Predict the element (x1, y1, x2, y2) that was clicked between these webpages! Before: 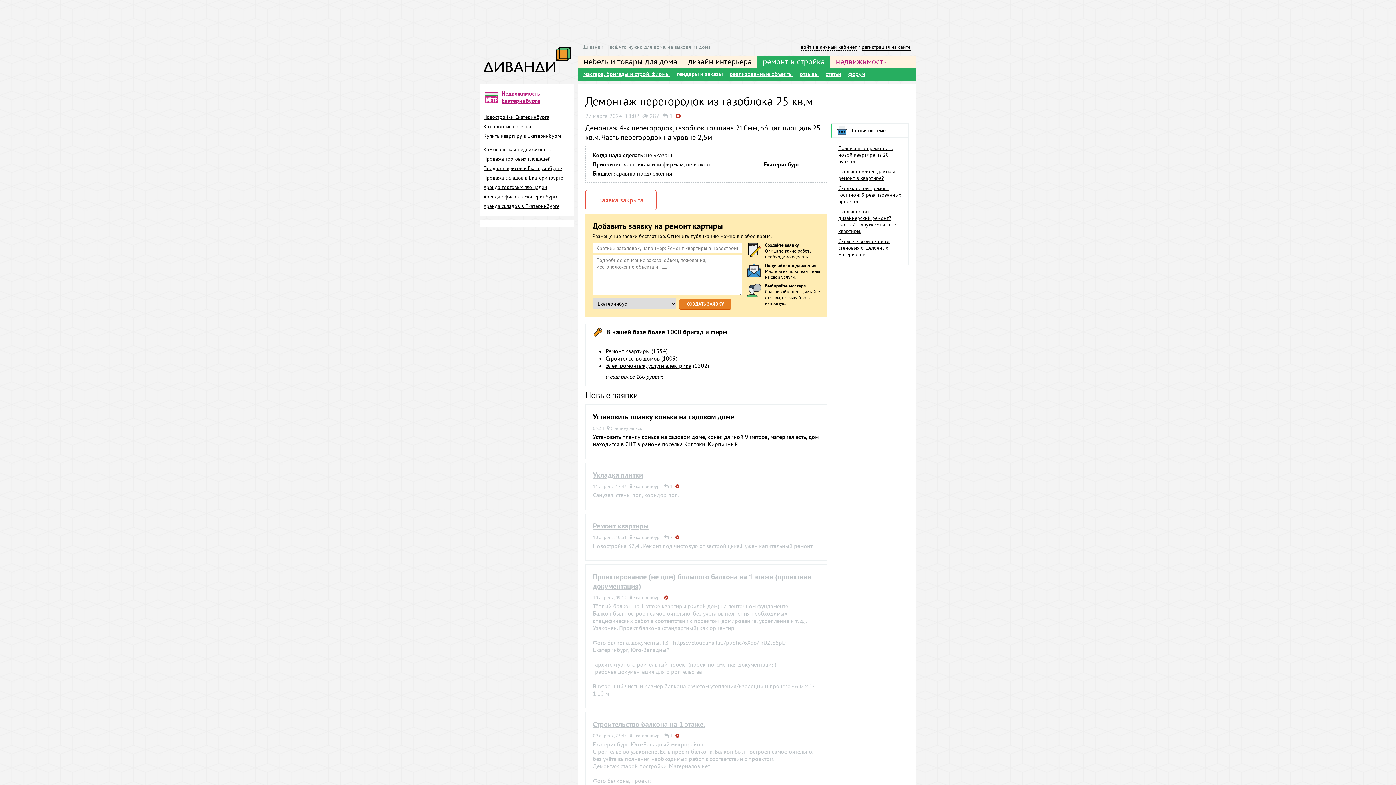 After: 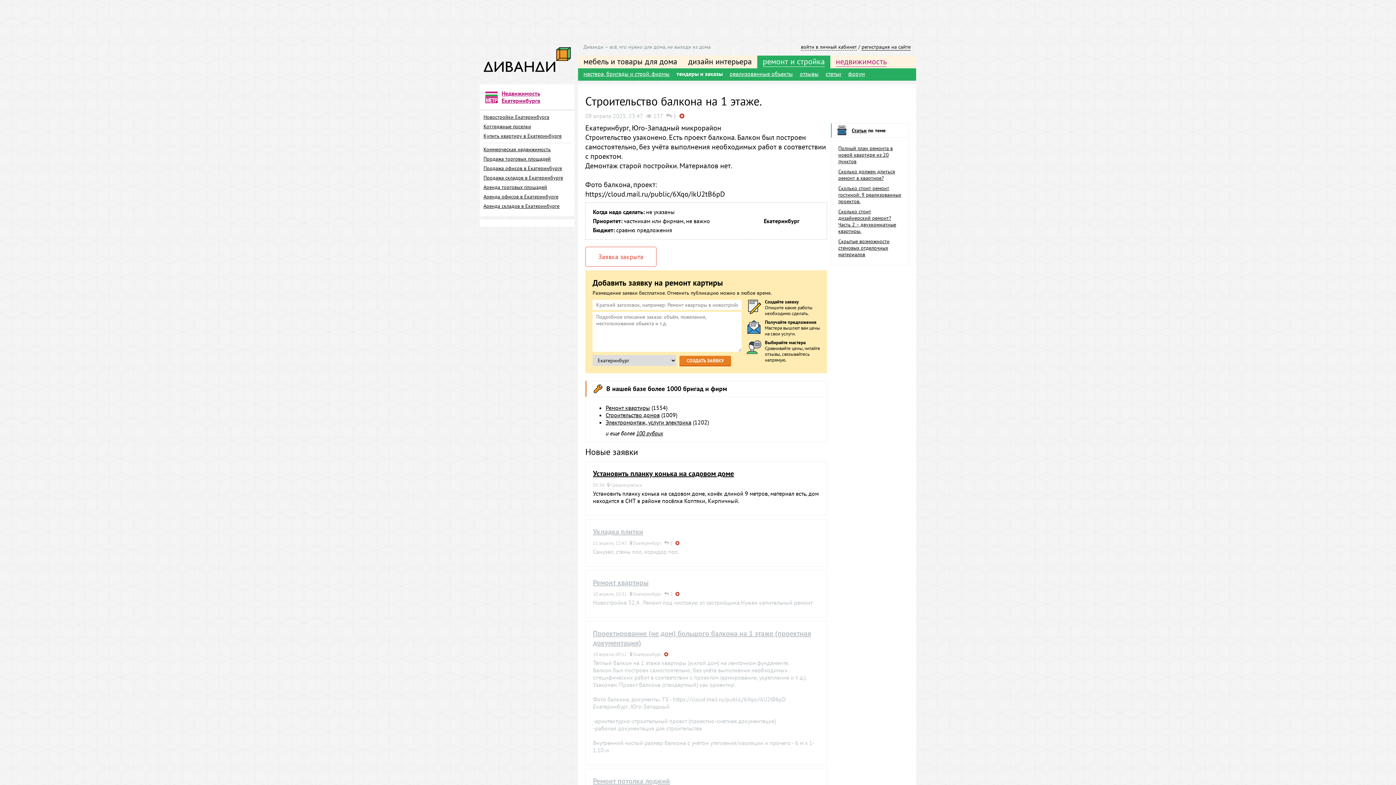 Action: bbox: (593, 720, 705, 729) label: Cтроительство балкона на 1 этаже.